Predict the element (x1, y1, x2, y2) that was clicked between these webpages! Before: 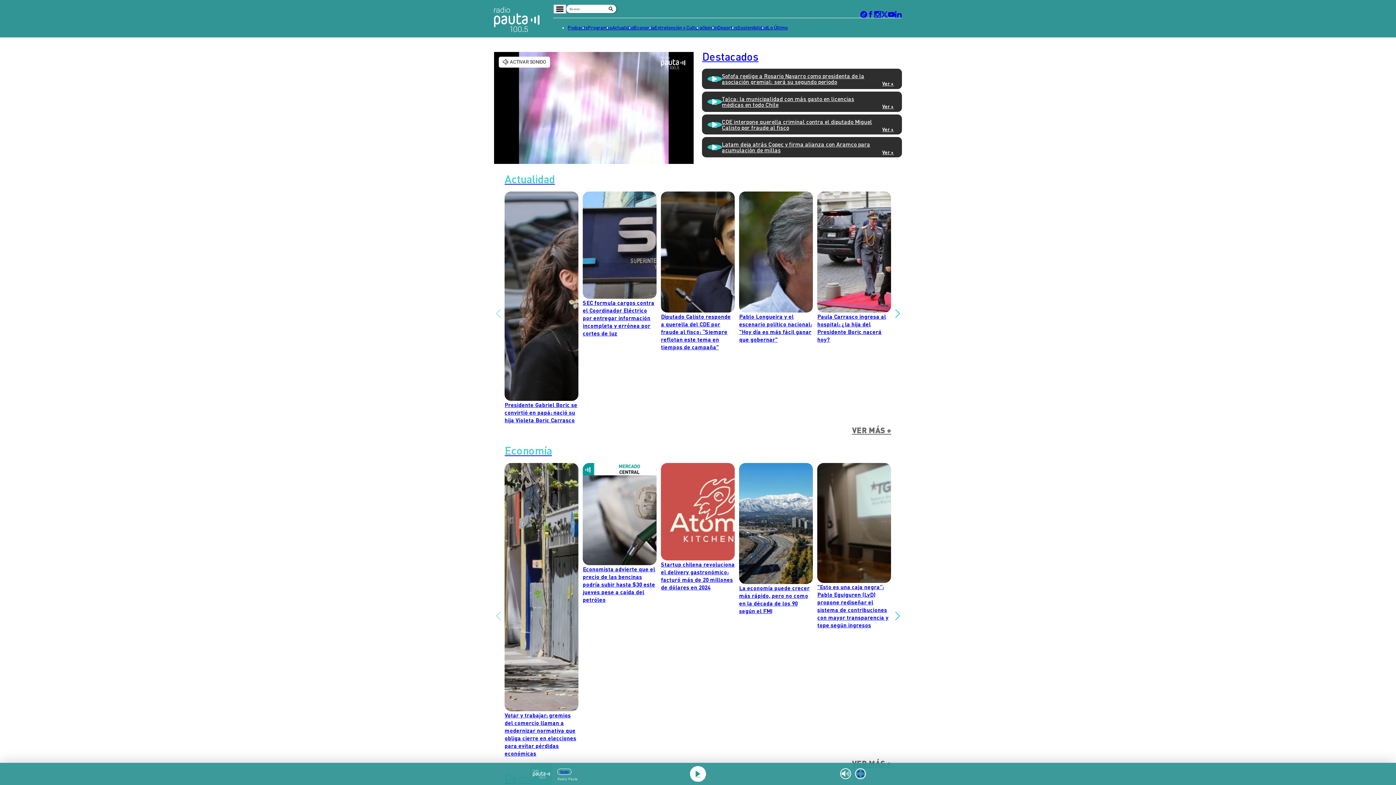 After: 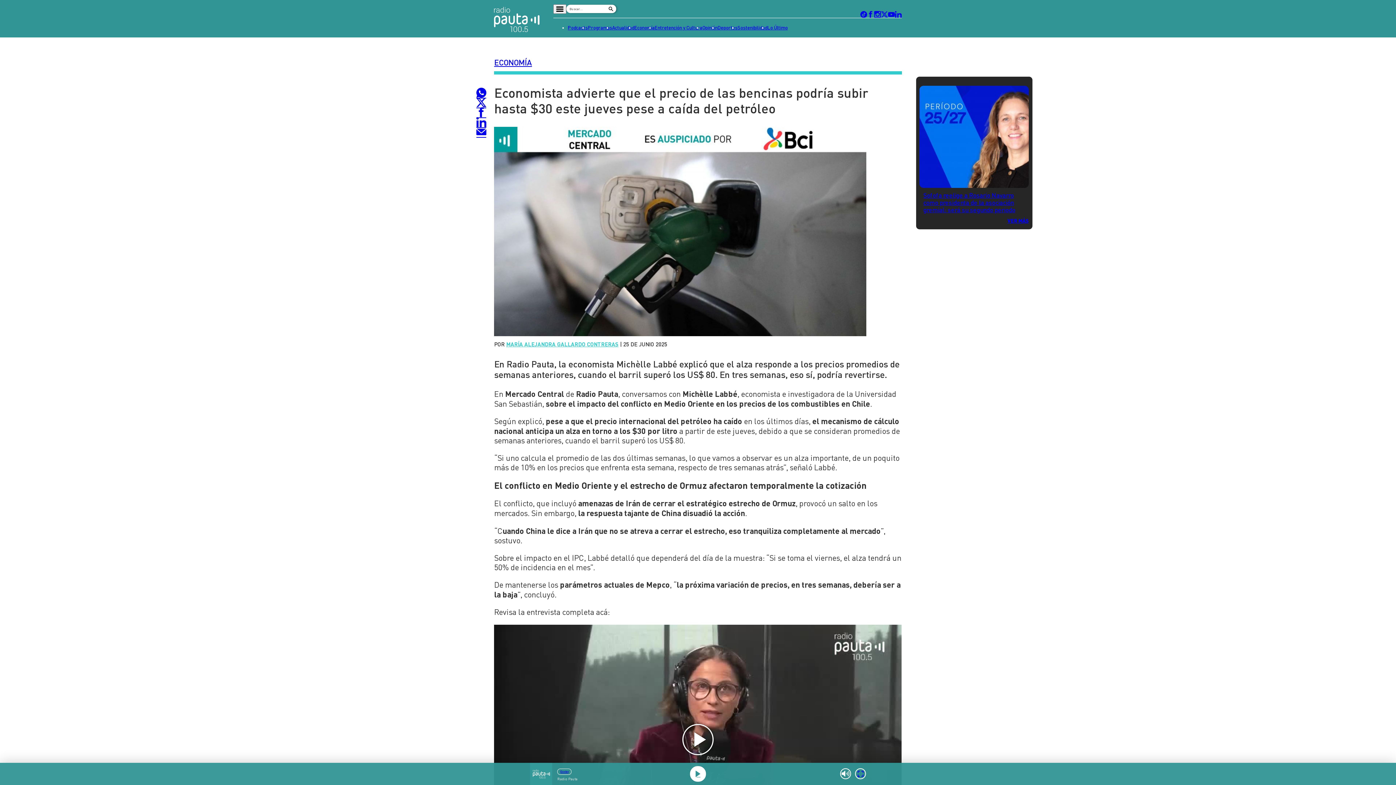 Action: label: Economista advierte que el precio de las bencinas podría subir hasta $30 este jueves pese a caída del petróleo bbox: (582, 565, 655, 603)